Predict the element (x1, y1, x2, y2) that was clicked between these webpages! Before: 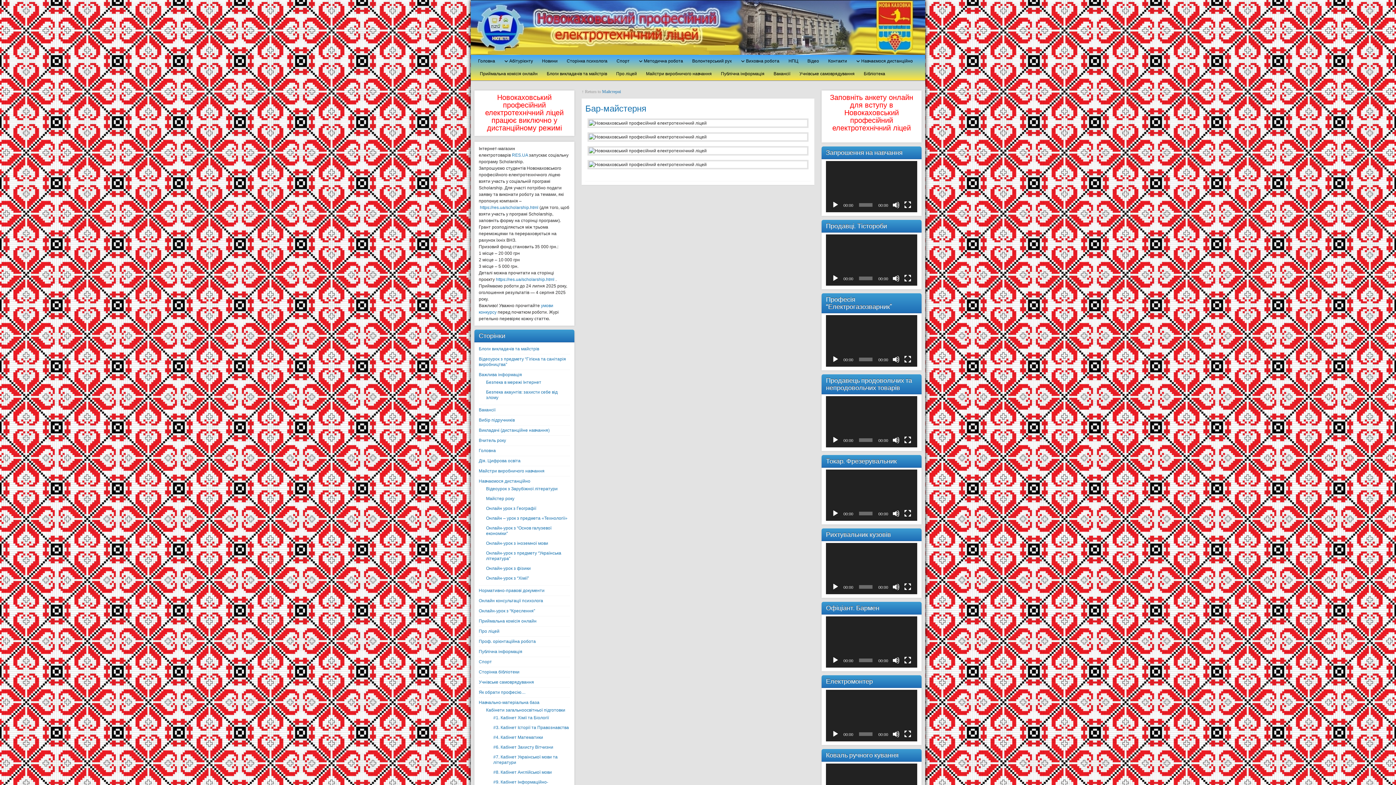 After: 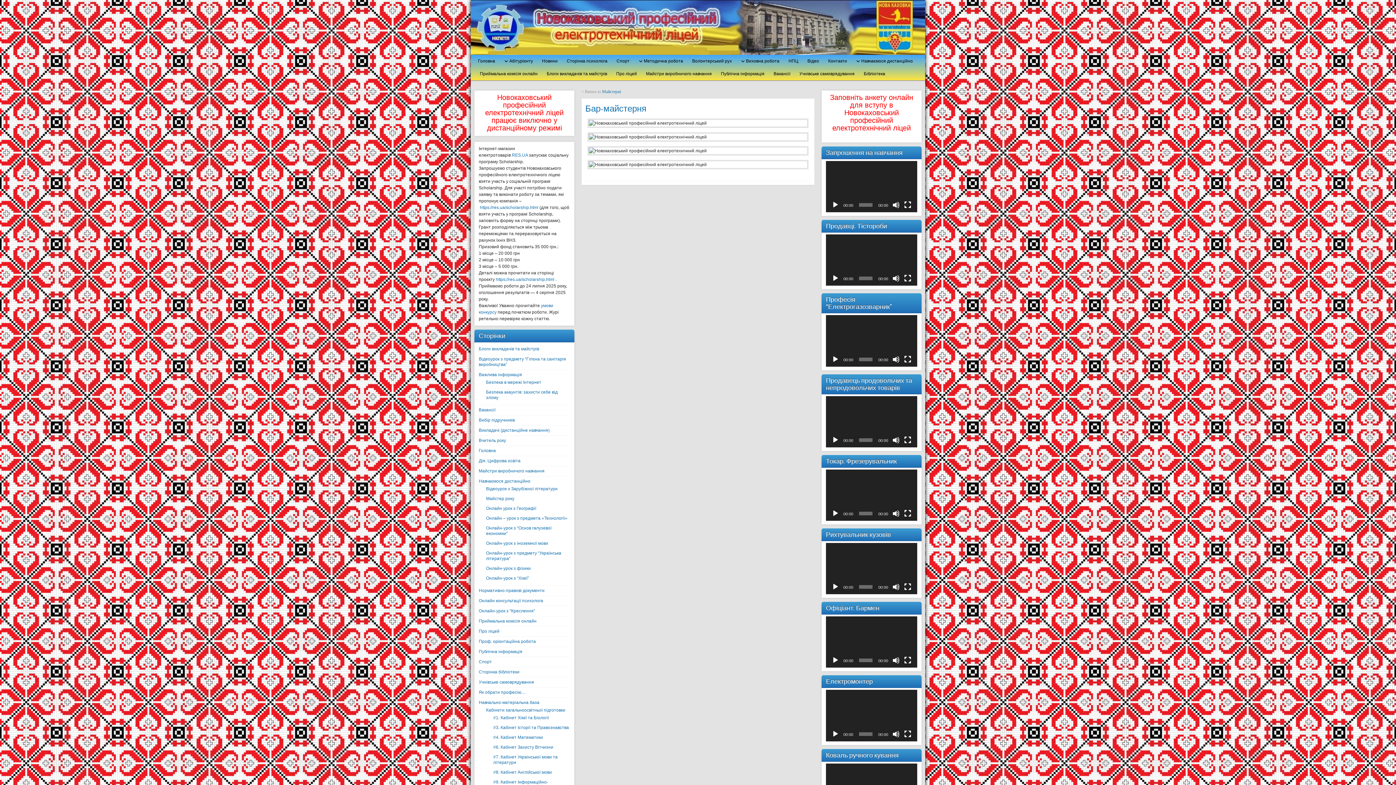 Action: bbox: (832, 201, 839, 208) label: Відтворити